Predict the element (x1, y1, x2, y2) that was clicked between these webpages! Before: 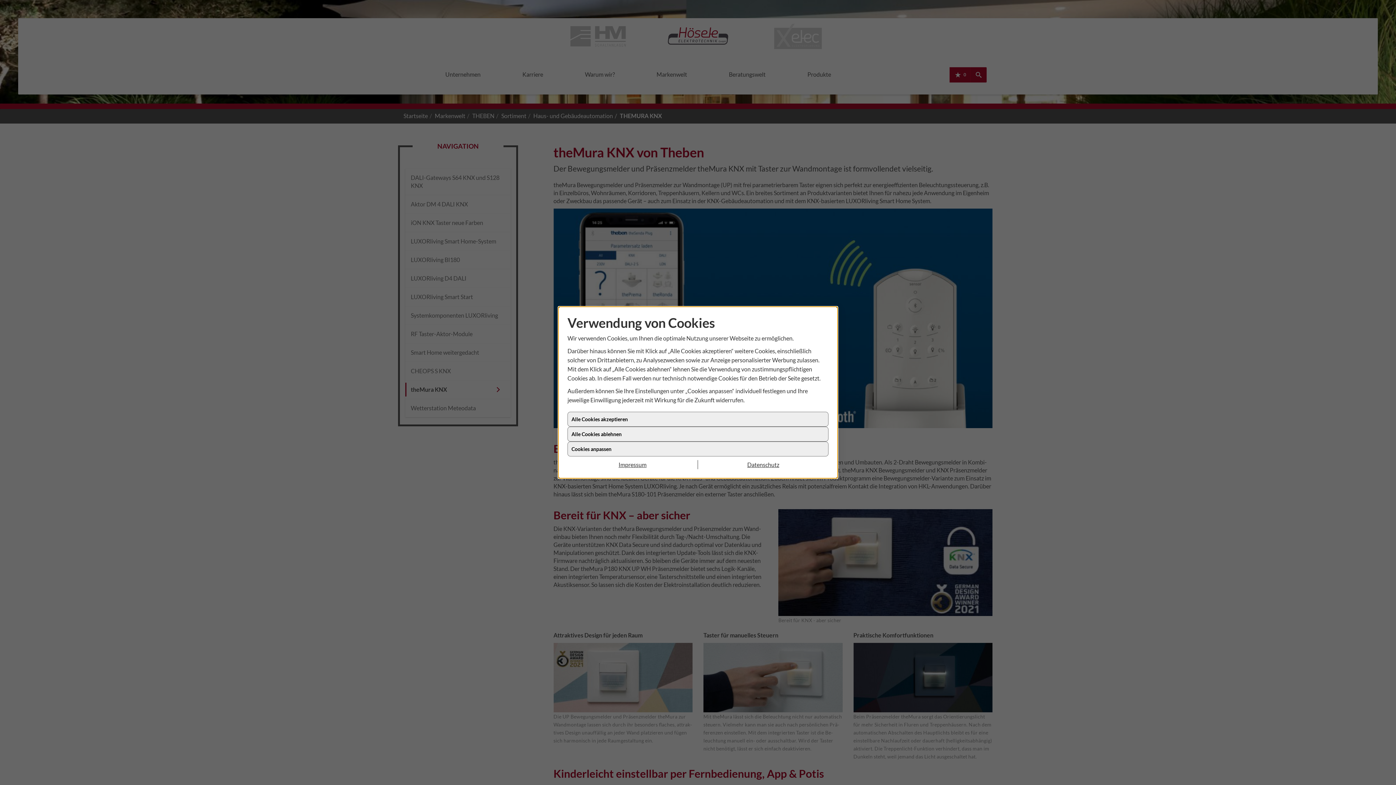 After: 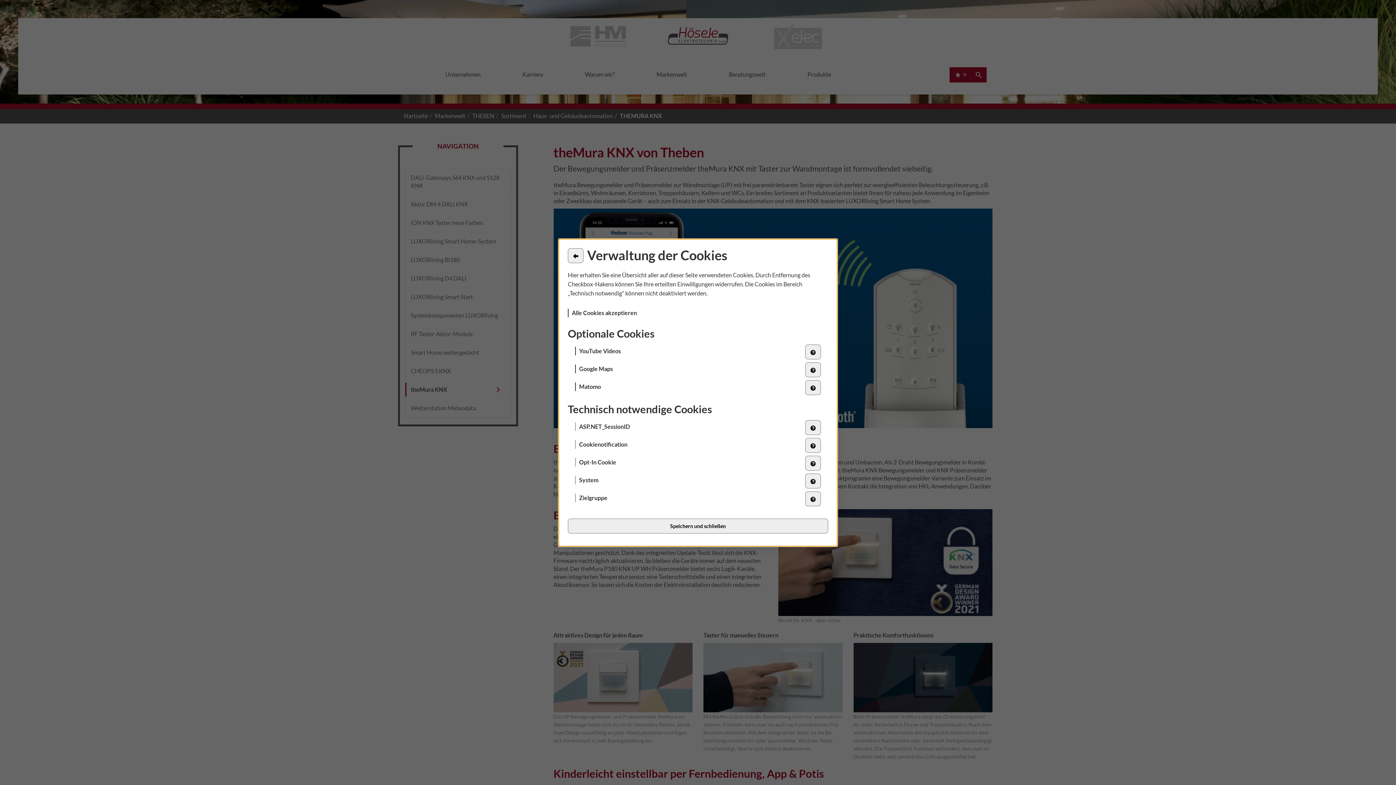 Action: label: Cookies anpassen bbox: (567, 448, 828, 463)